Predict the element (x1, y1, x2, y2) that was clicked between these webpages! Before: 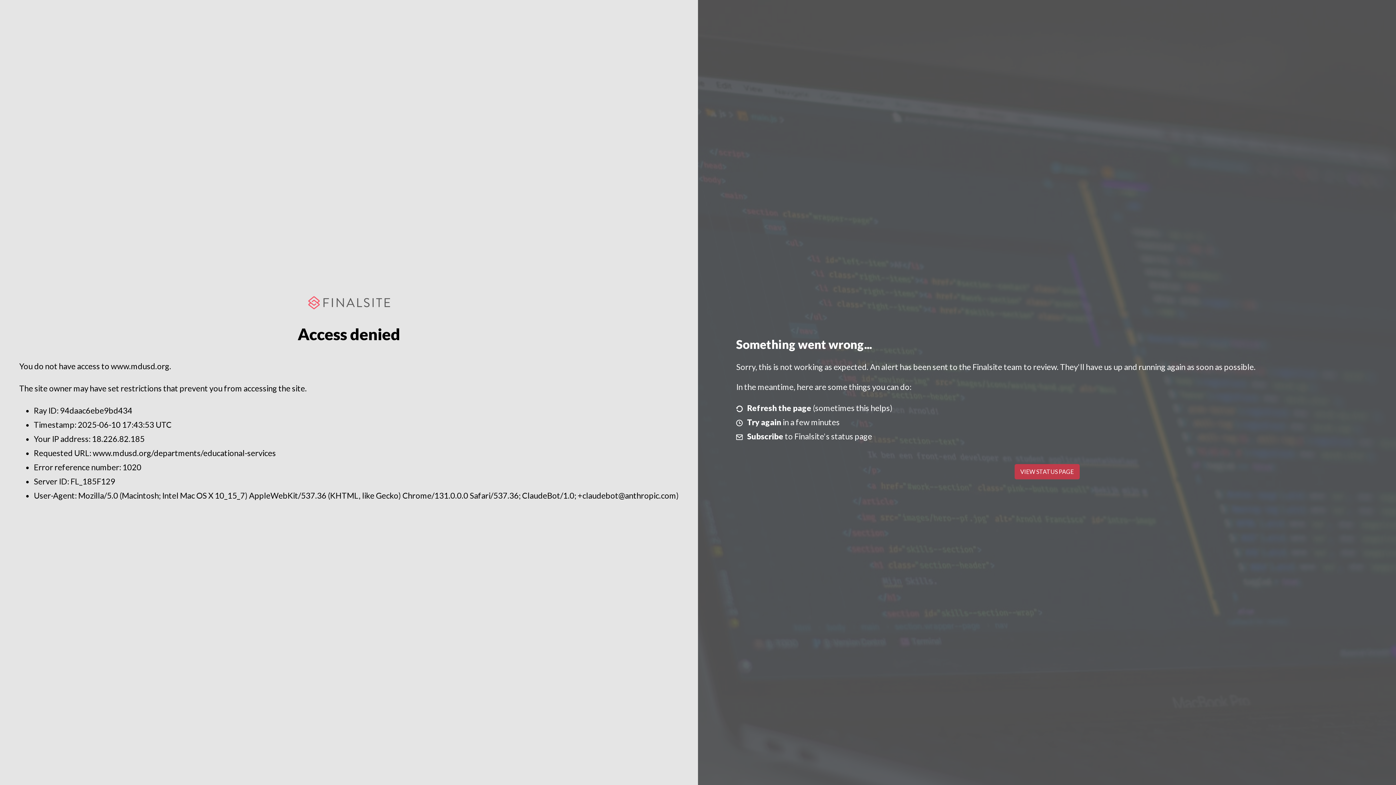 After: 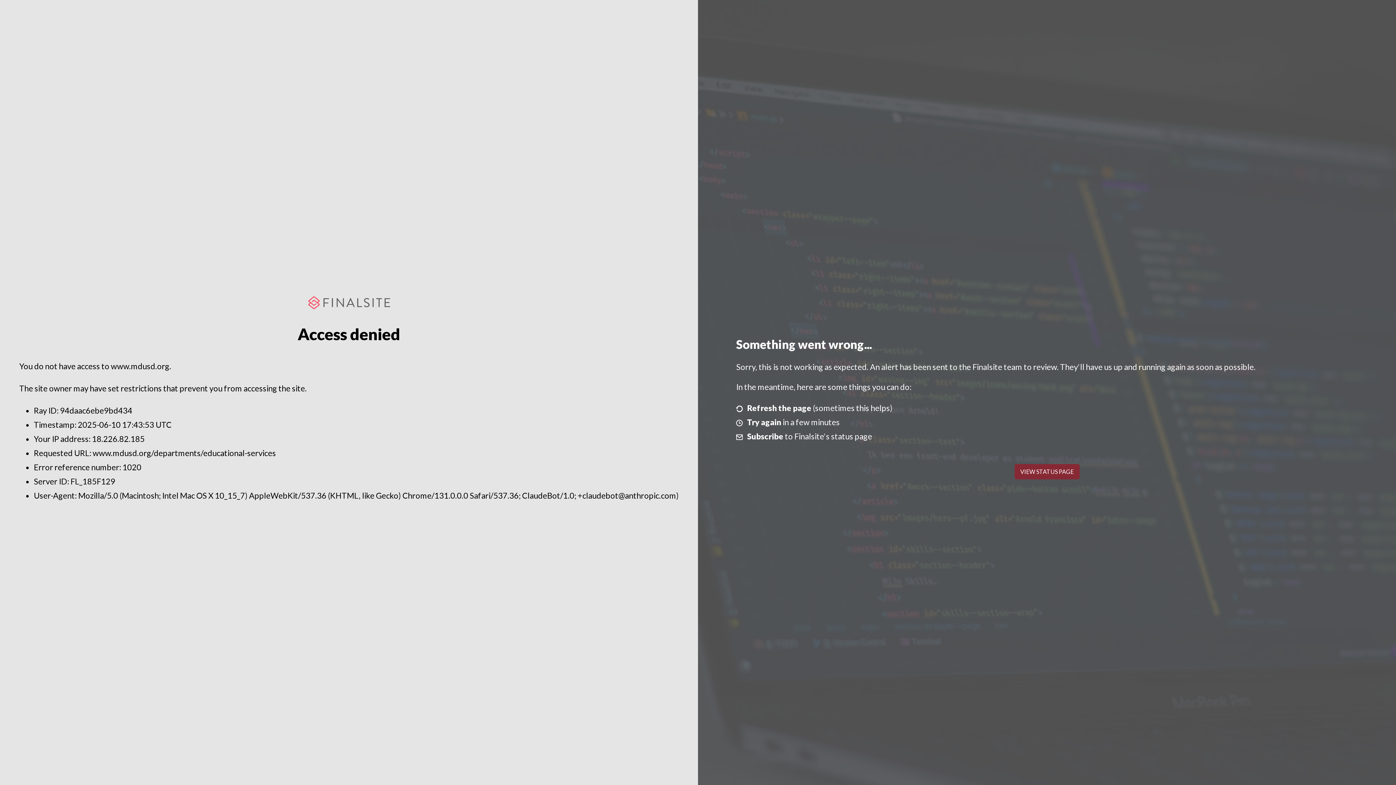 Action: label: VIEW STATUS PAGE bbox: (1014, 464, 1079, 479)